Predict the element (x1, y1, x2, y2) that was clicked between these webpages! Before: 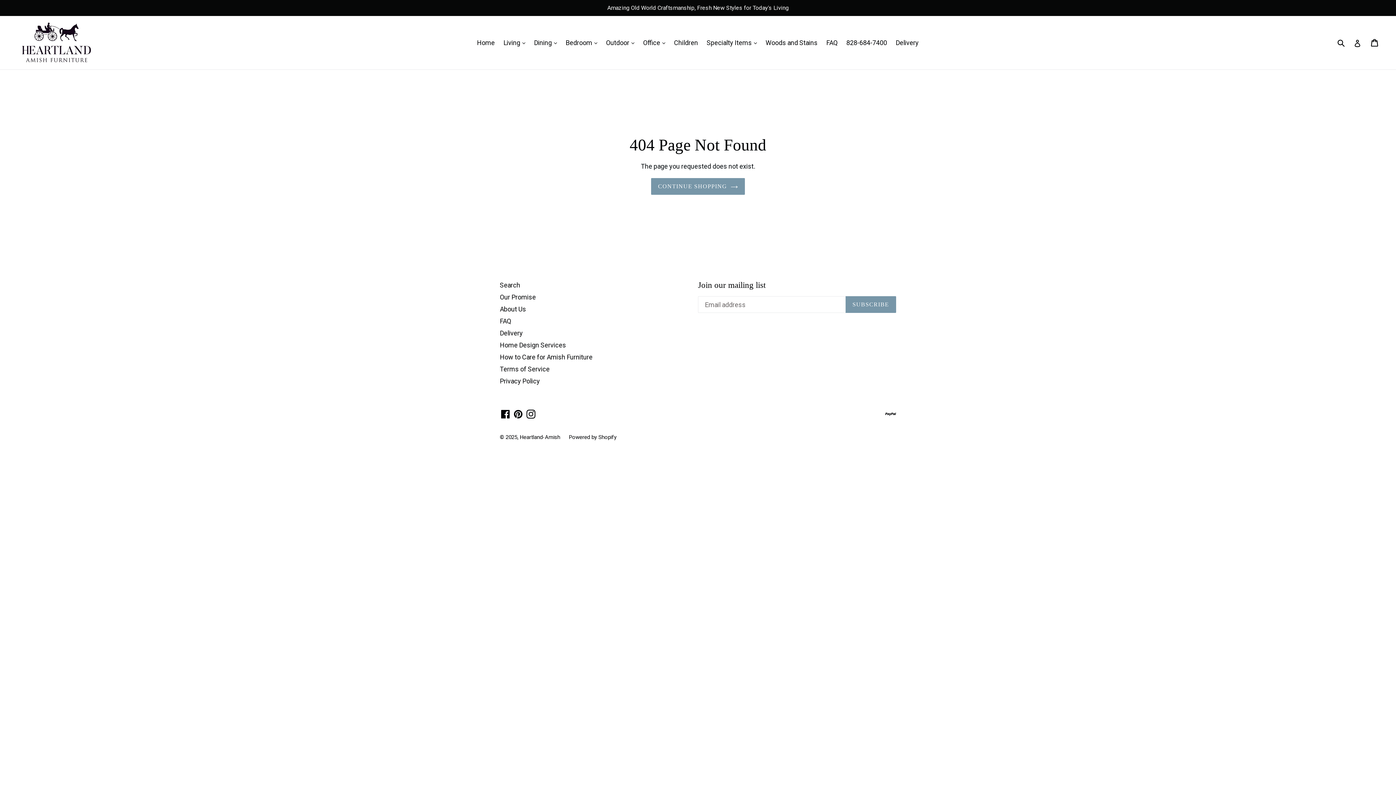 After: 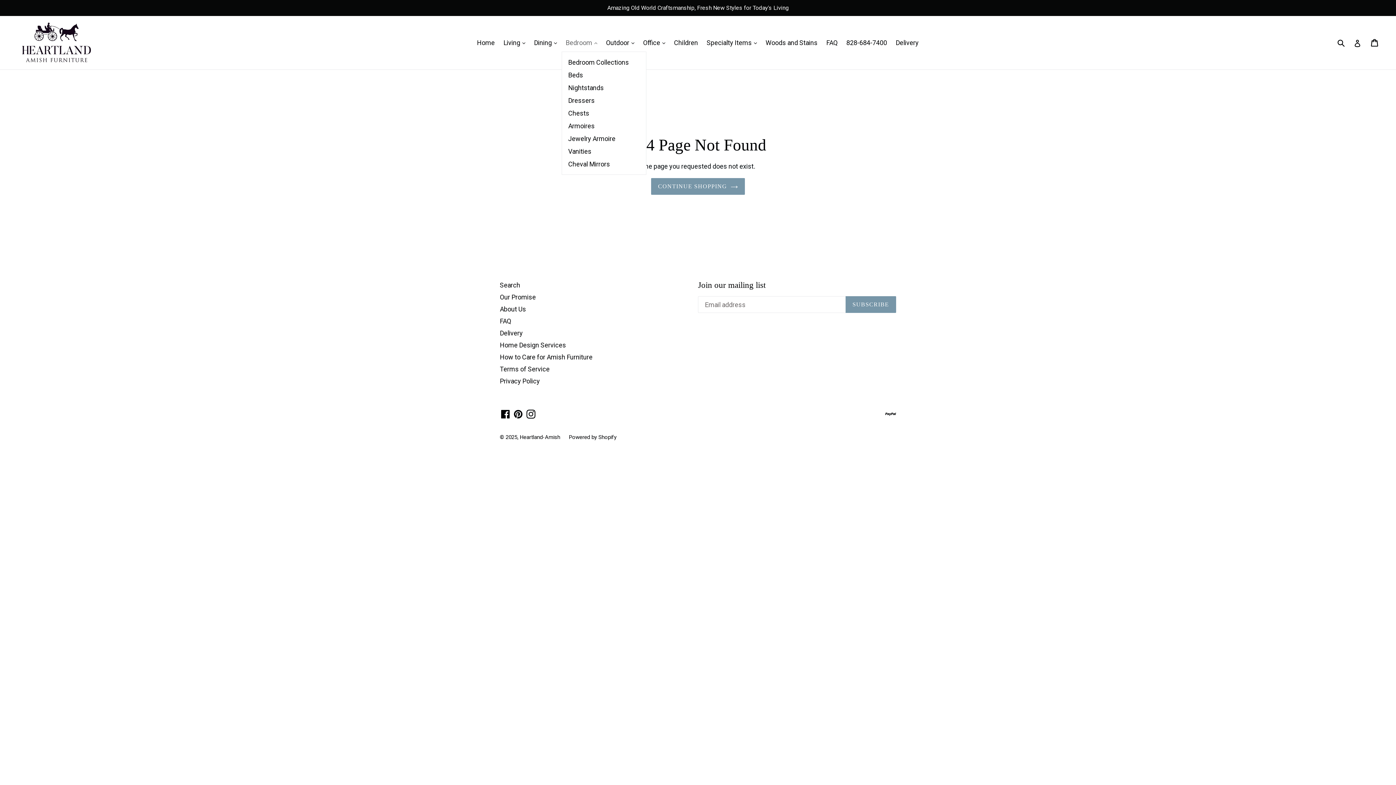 Action: bbox: (562, 36, 601, 48) label: Bedroom 
expand